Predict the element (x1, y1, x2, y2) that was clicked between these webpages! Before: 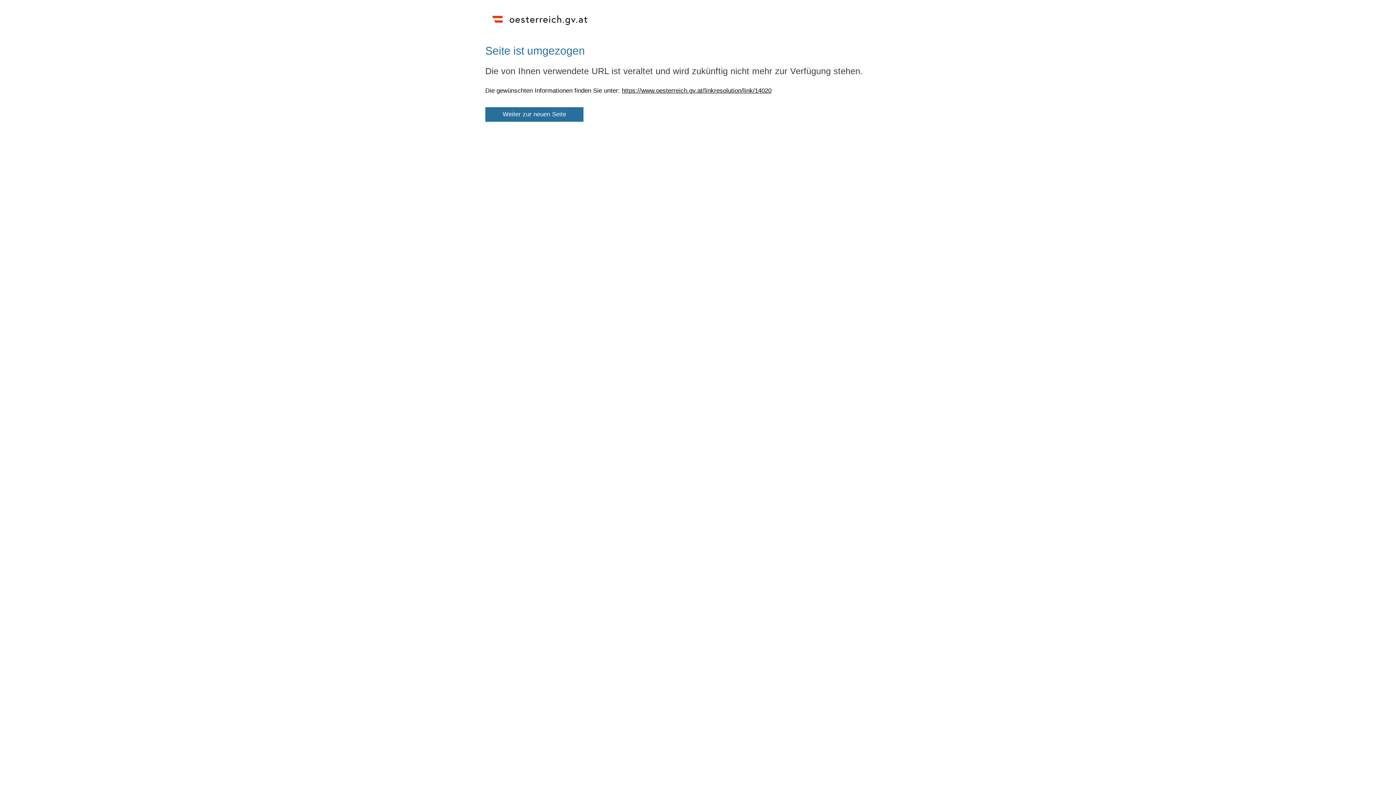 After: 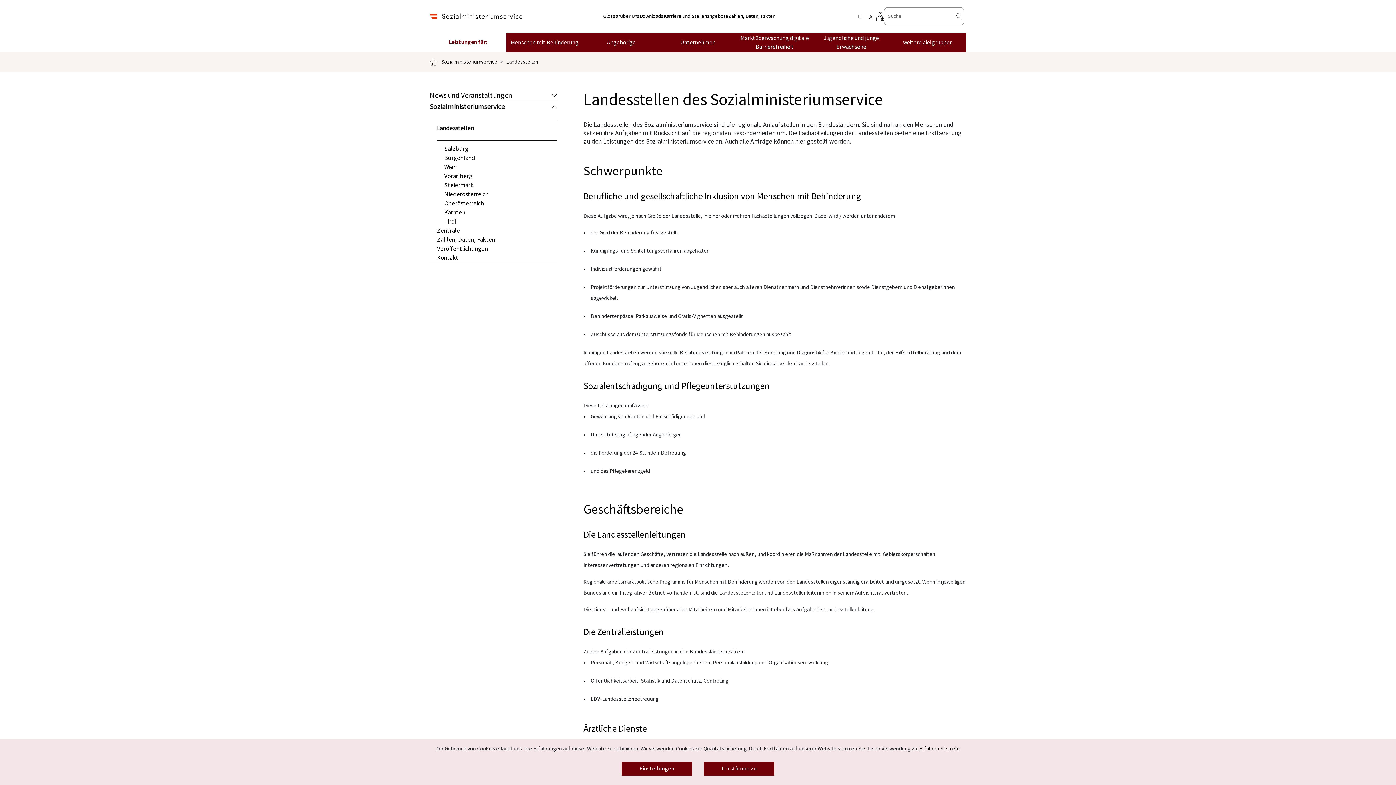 Action: label: Weiter zur neuen Seite bbox: (485, 107, 583, 121)